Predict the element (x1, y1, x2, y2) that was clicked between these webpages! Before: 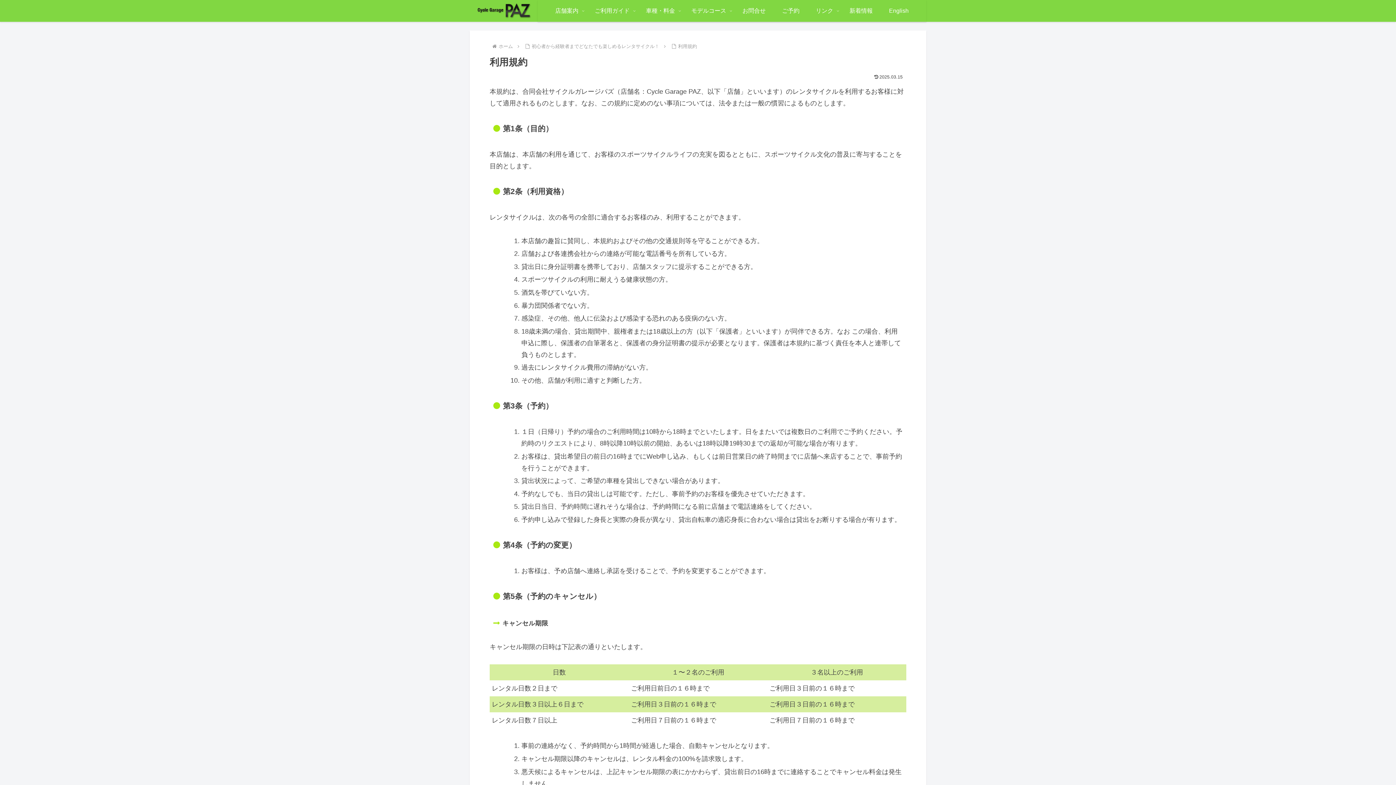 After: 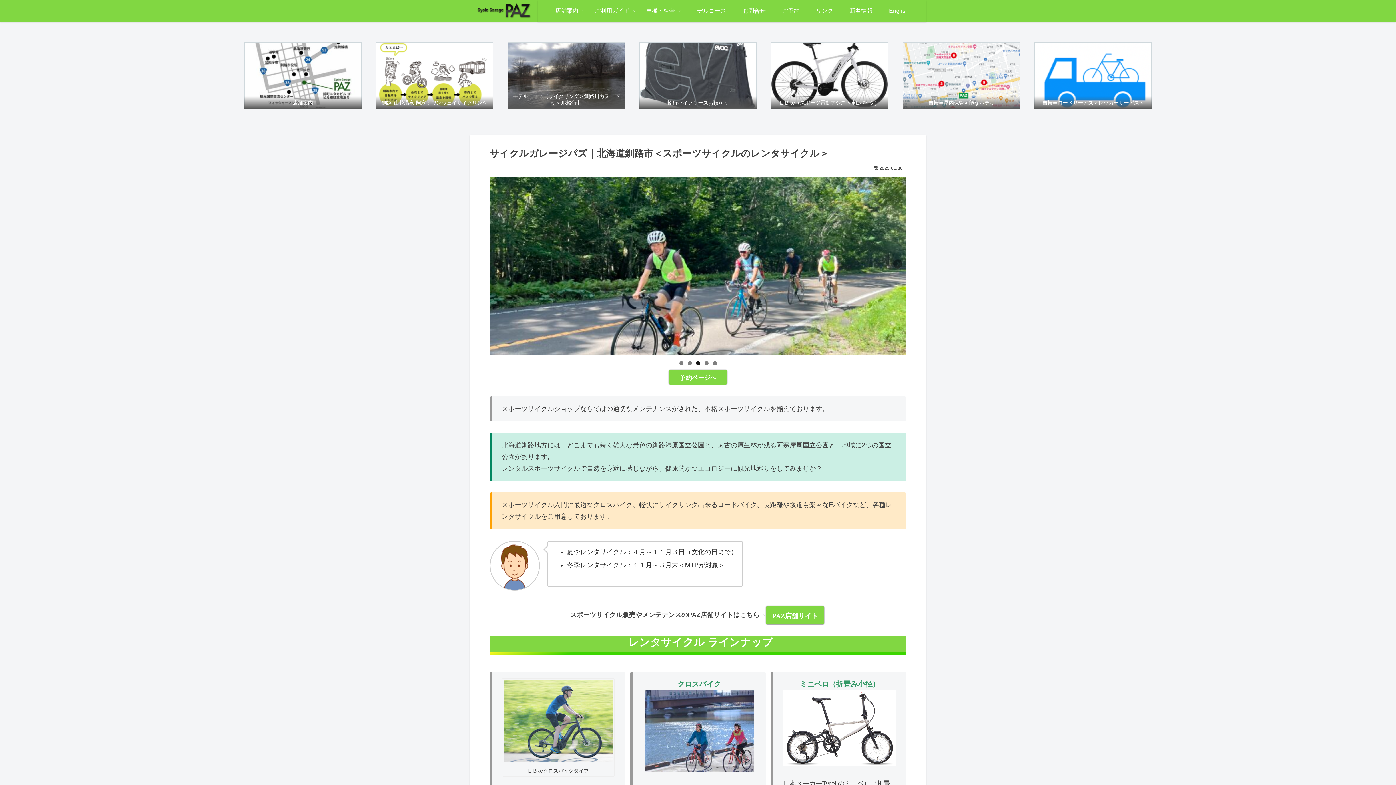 Action: bbox: (497, 43, 514, 49) label: ホーム